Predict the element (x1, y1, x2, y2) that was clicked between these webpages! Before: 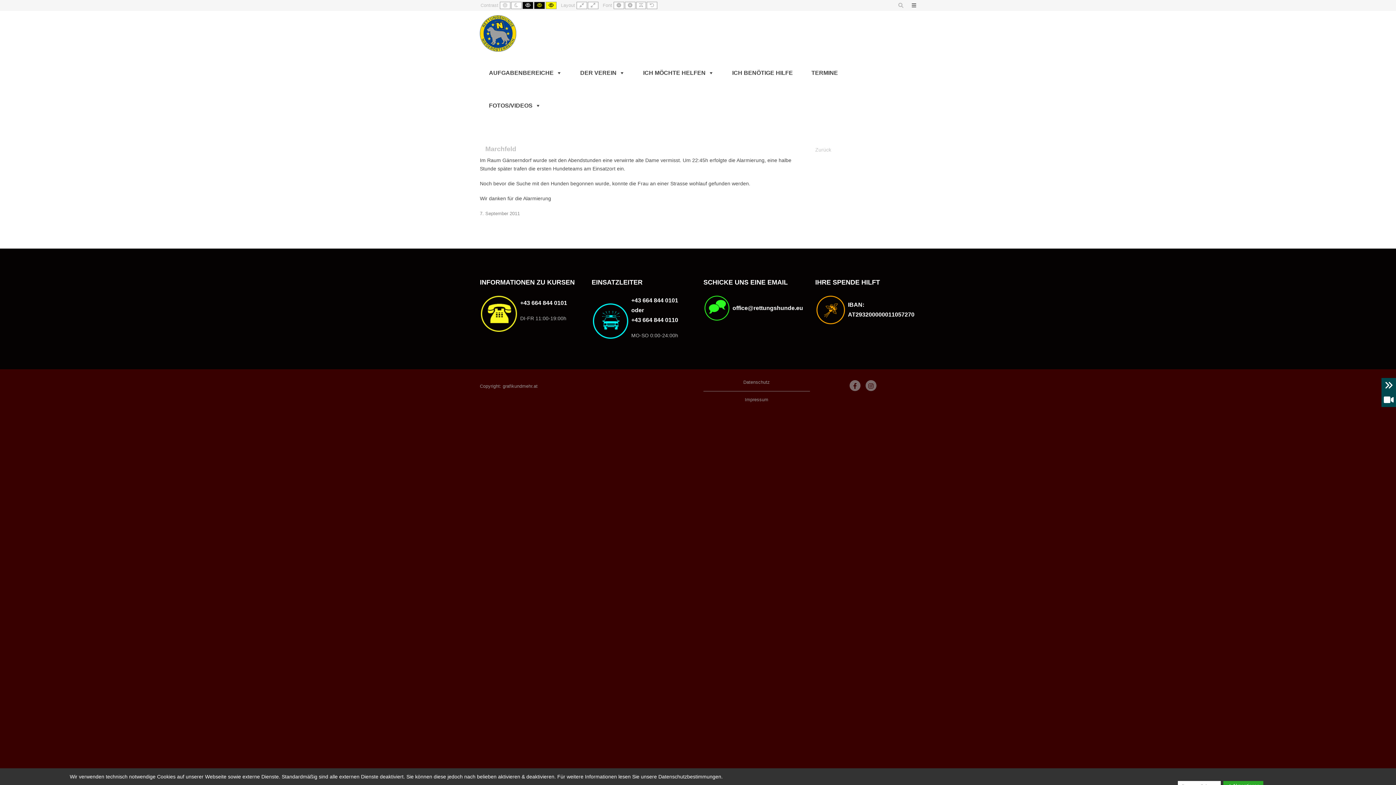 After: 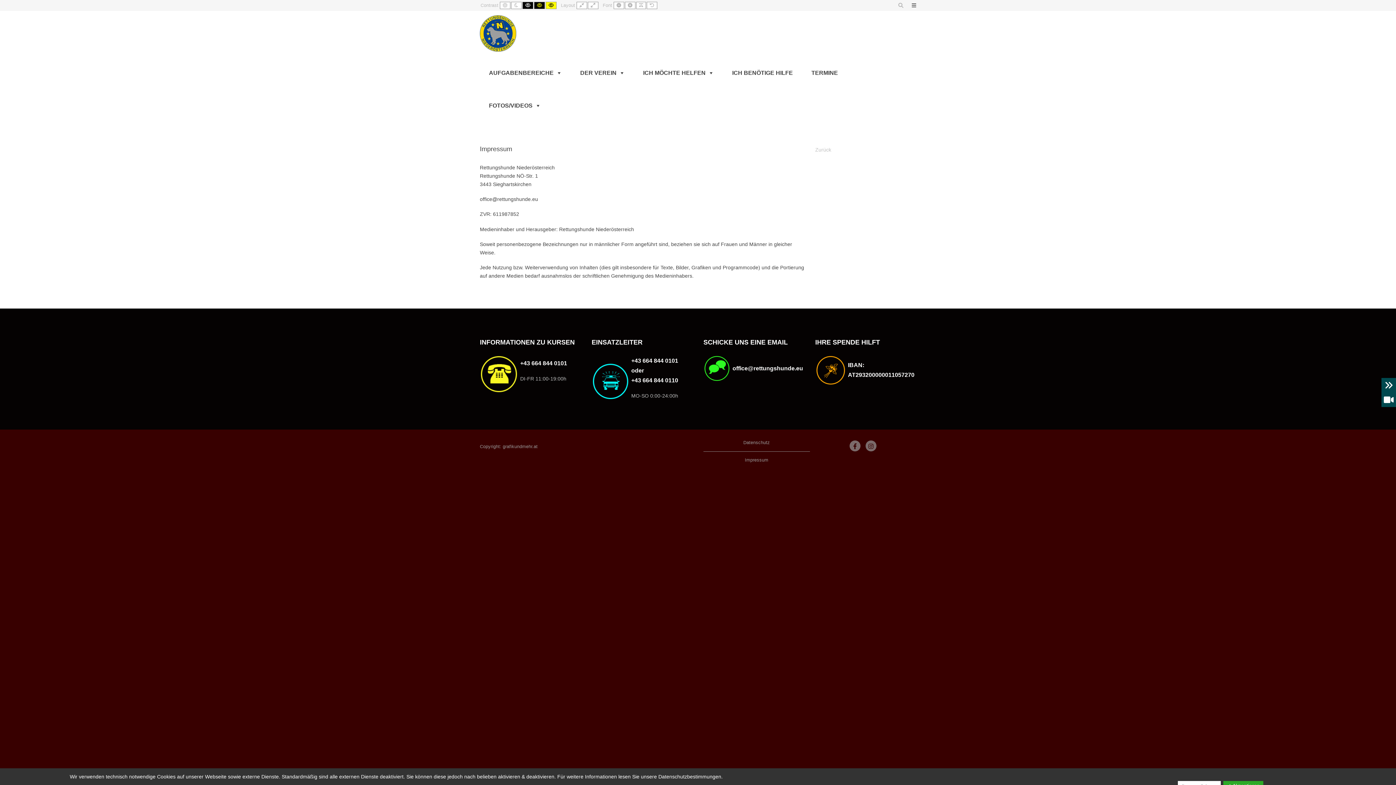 Action: label: Impressum bbox: (703, 391, 810, 408)